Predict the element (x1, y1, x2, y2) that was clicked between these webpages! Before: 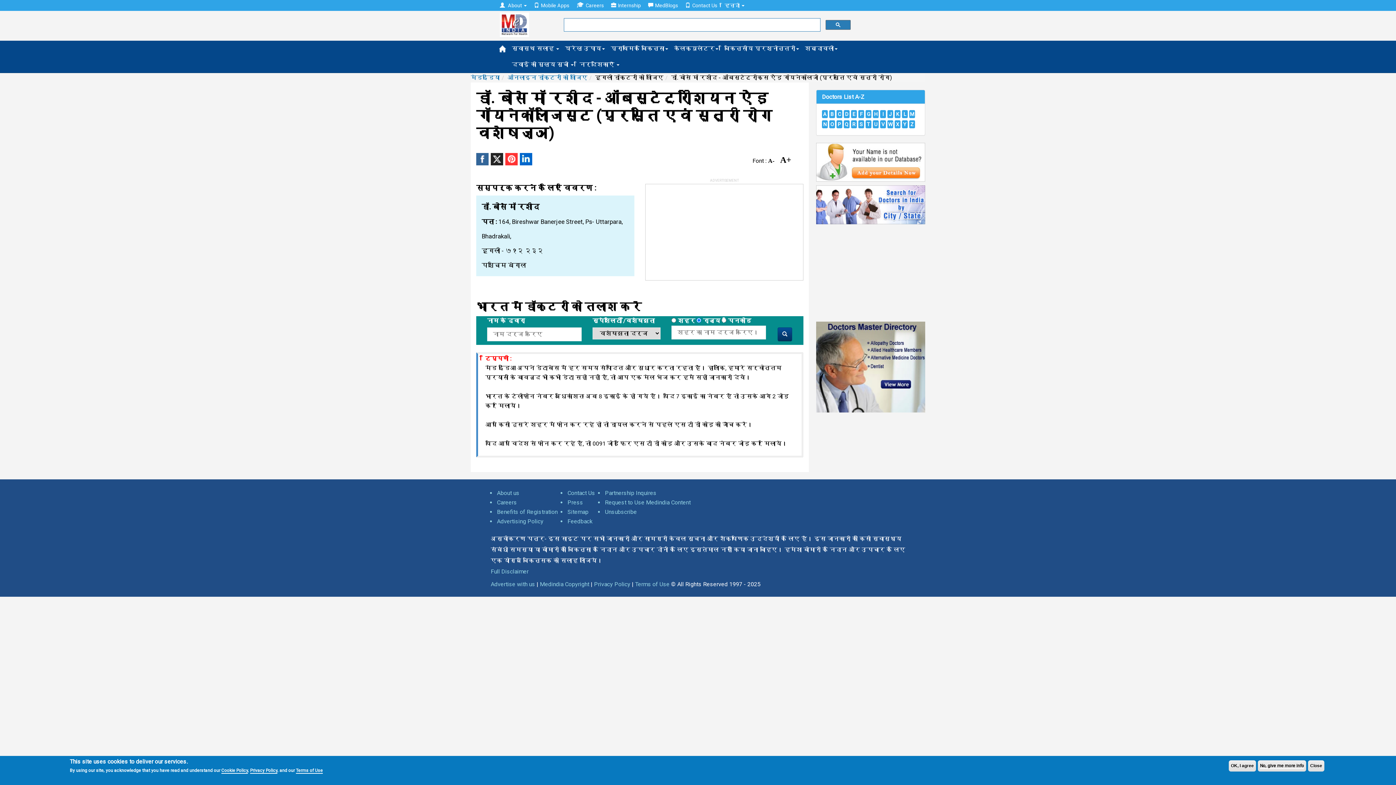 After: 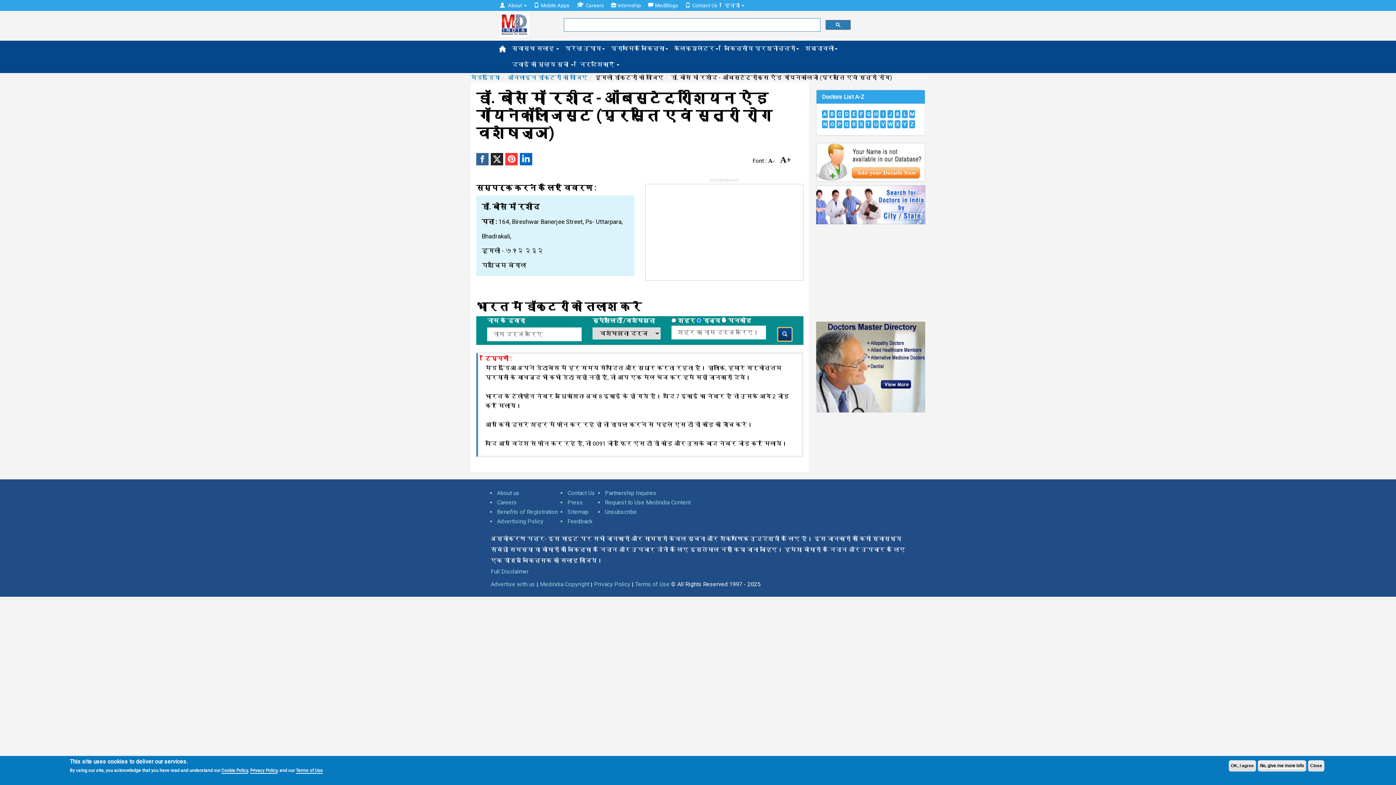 Action: bbox: (777, 327, 792, 341)